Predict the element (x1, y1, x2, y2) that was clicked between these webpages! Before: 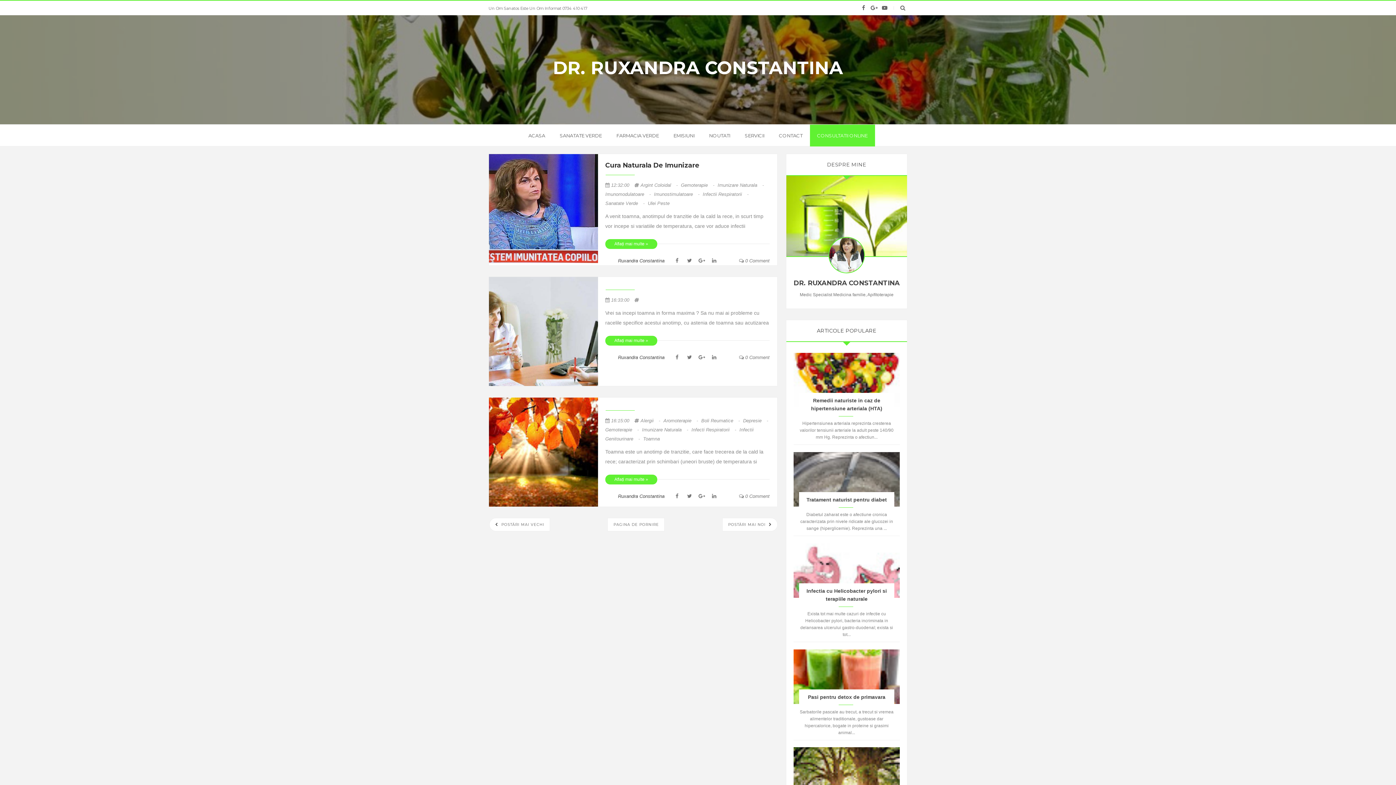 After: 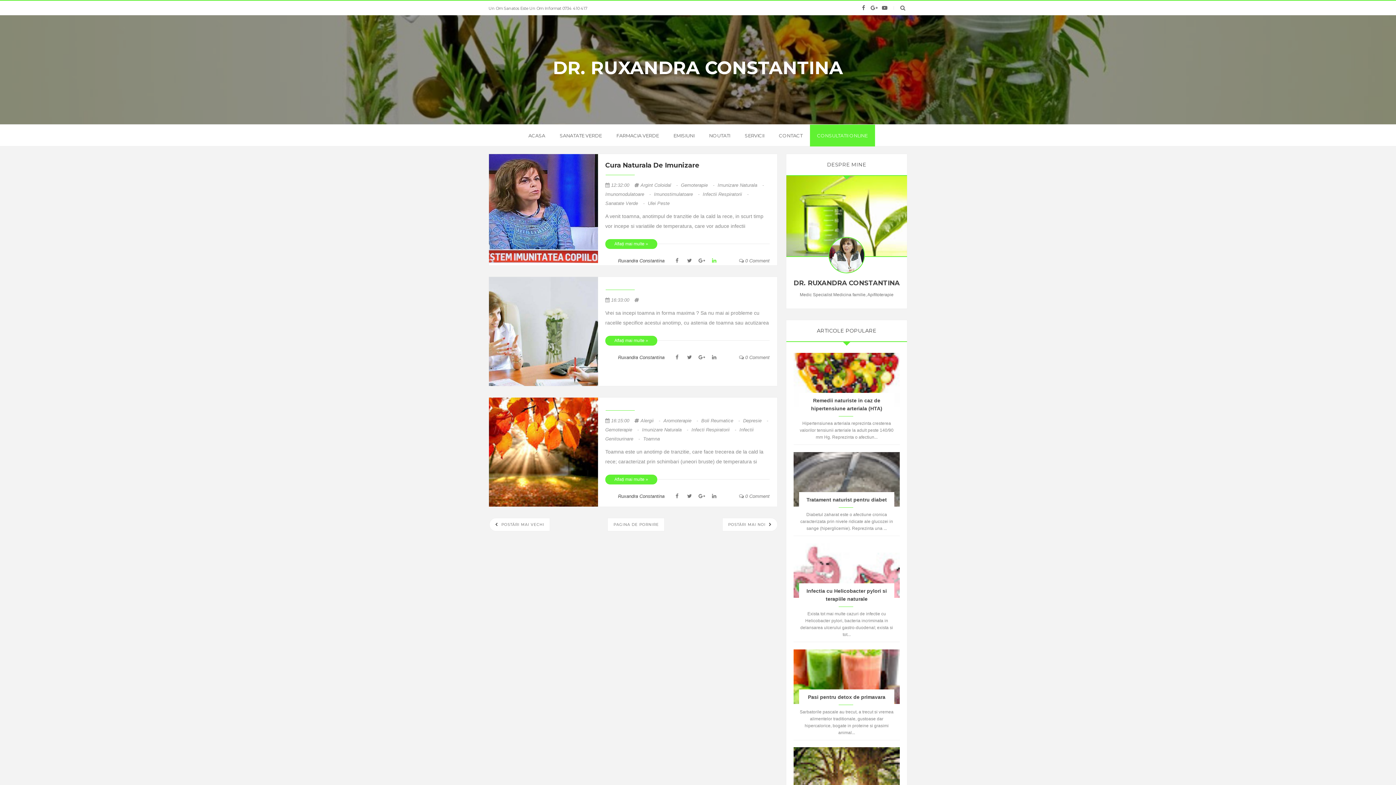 Action: bbox: (710, 256, 718, 263)